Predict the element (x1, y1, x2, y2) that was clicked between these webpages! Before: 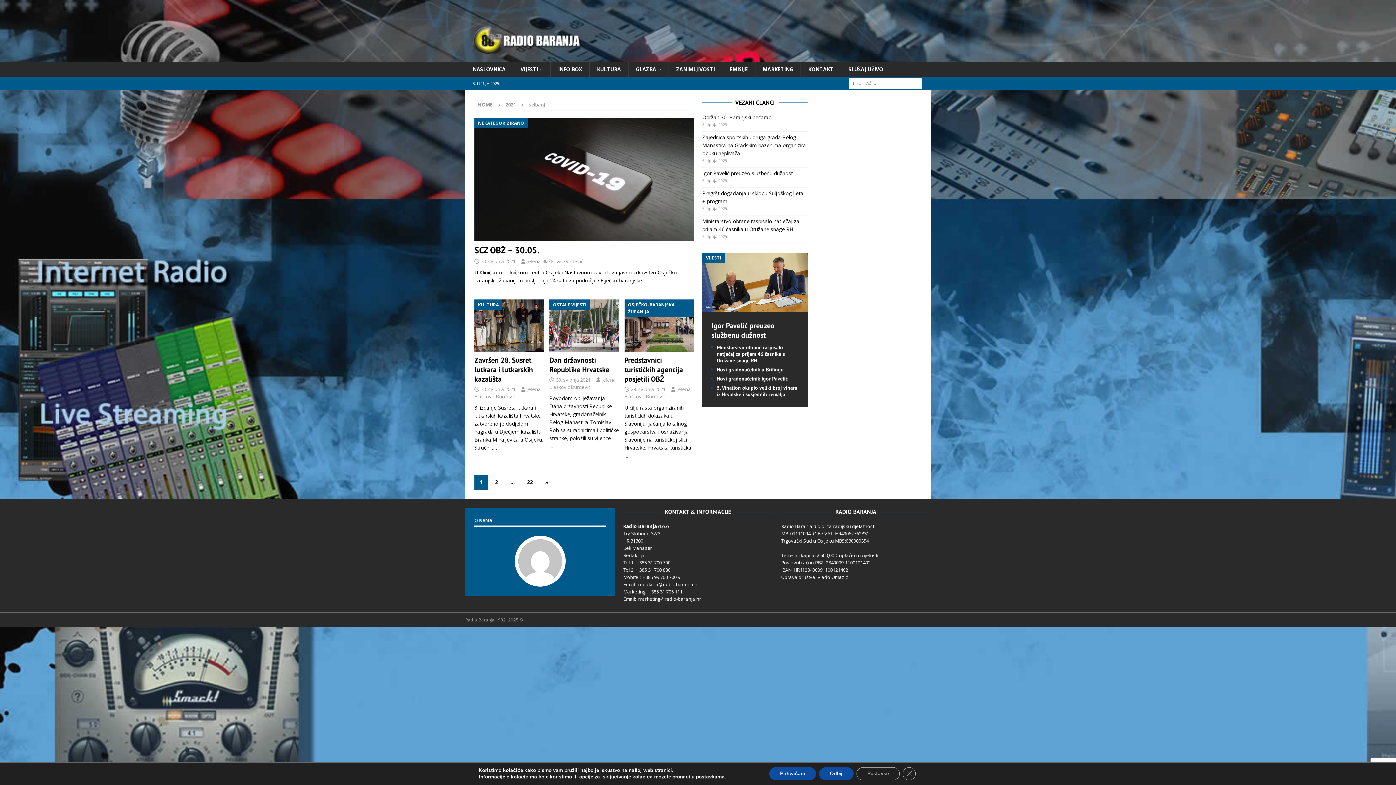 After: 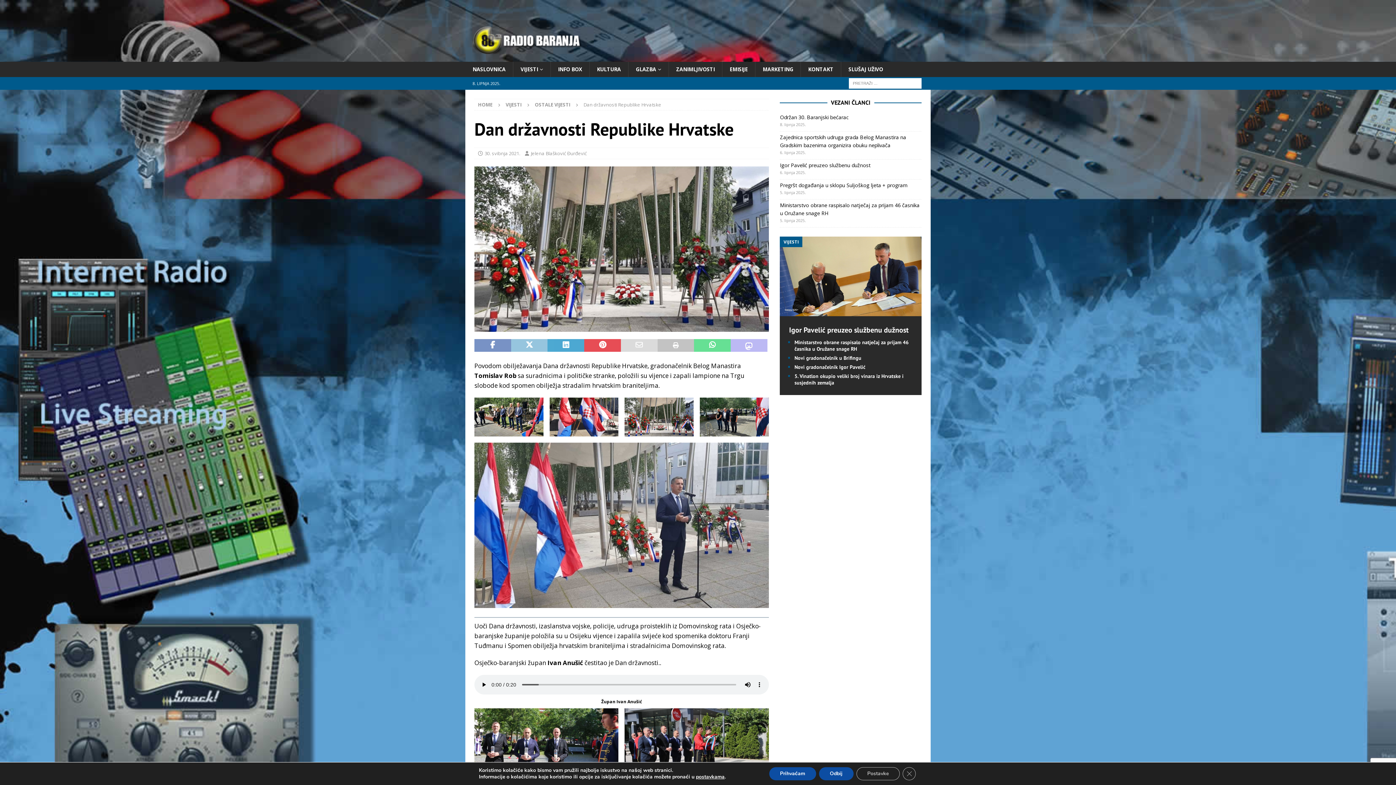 Action: bbox: (549, 299, 619, 352)